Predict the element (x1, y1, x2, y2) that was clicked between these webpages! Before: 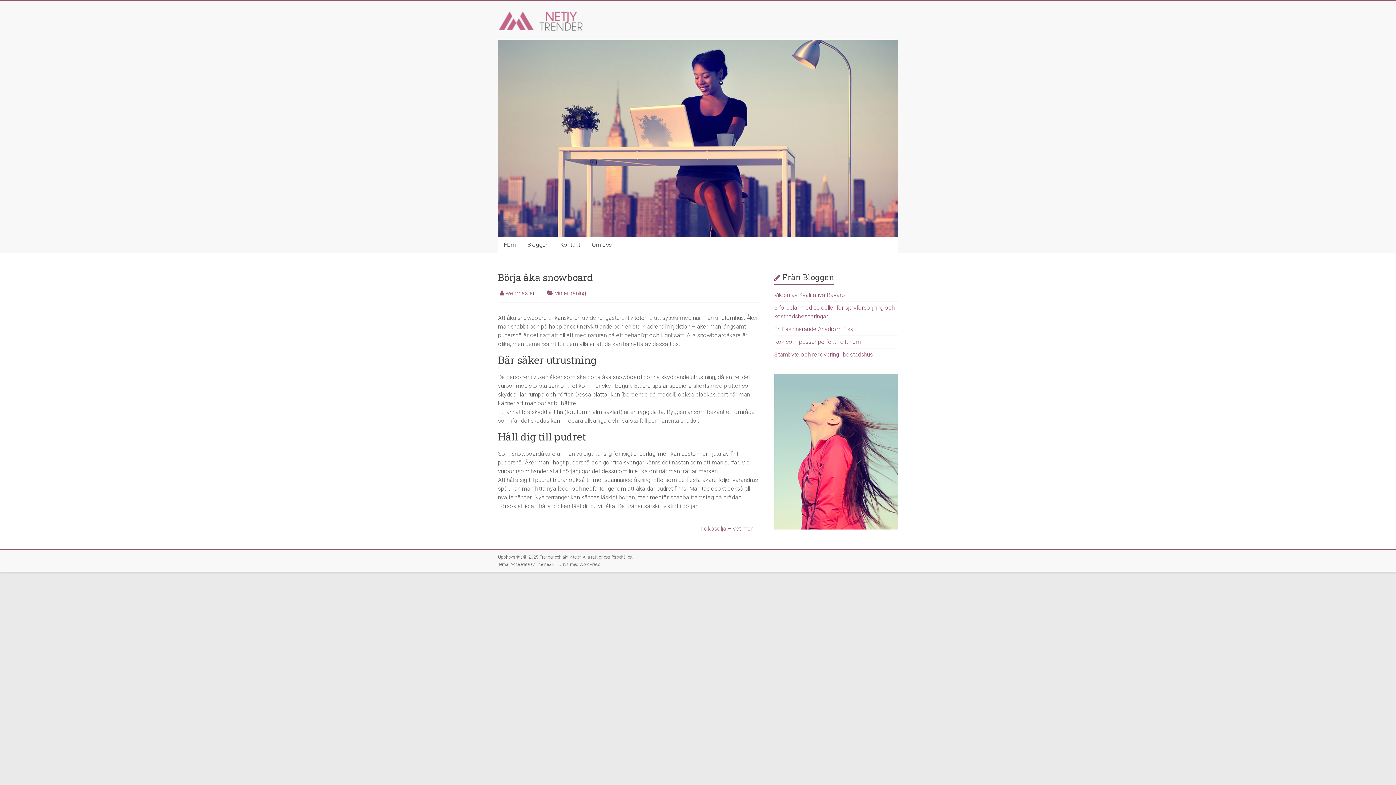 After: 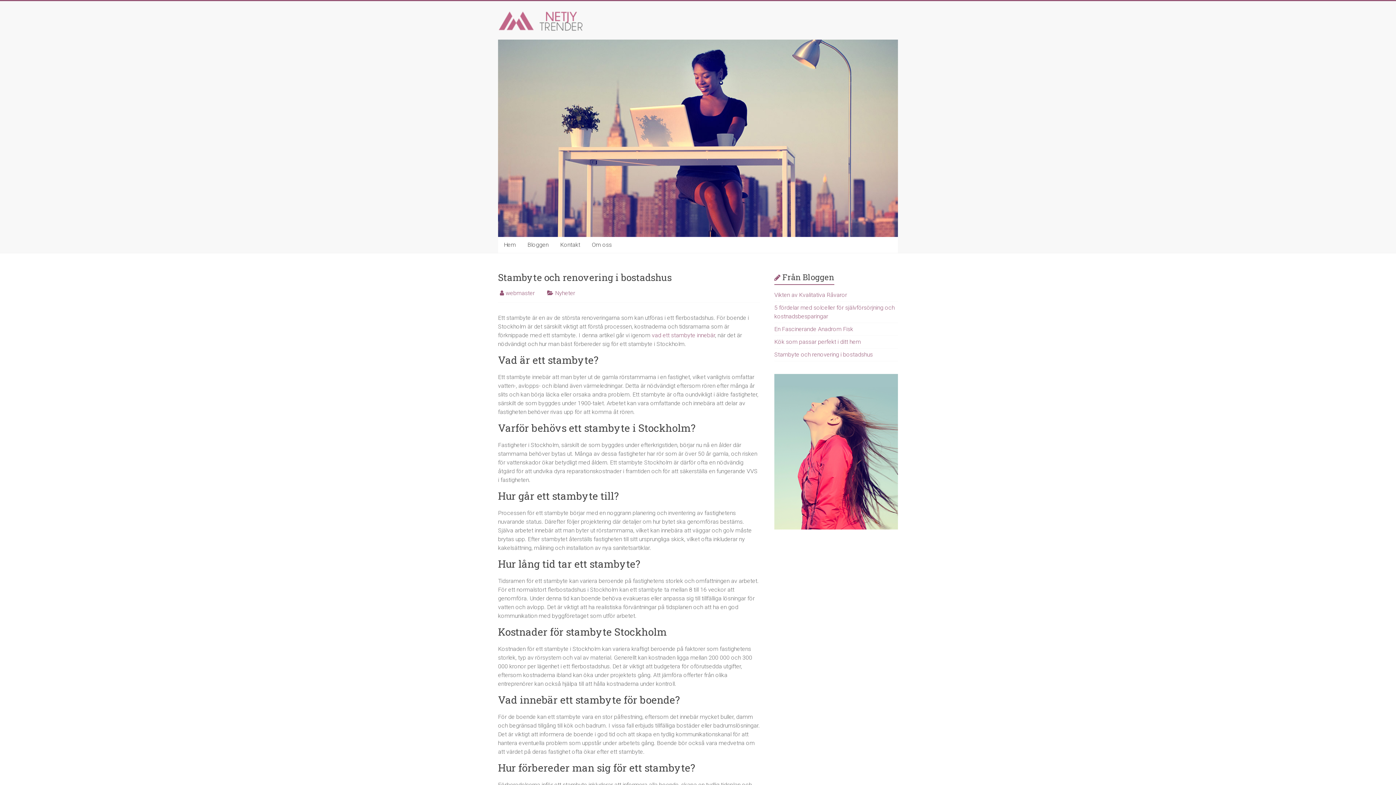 Action: label: Stambyte och renovering i bostadshus bbox: (774, 351, 873, 358)